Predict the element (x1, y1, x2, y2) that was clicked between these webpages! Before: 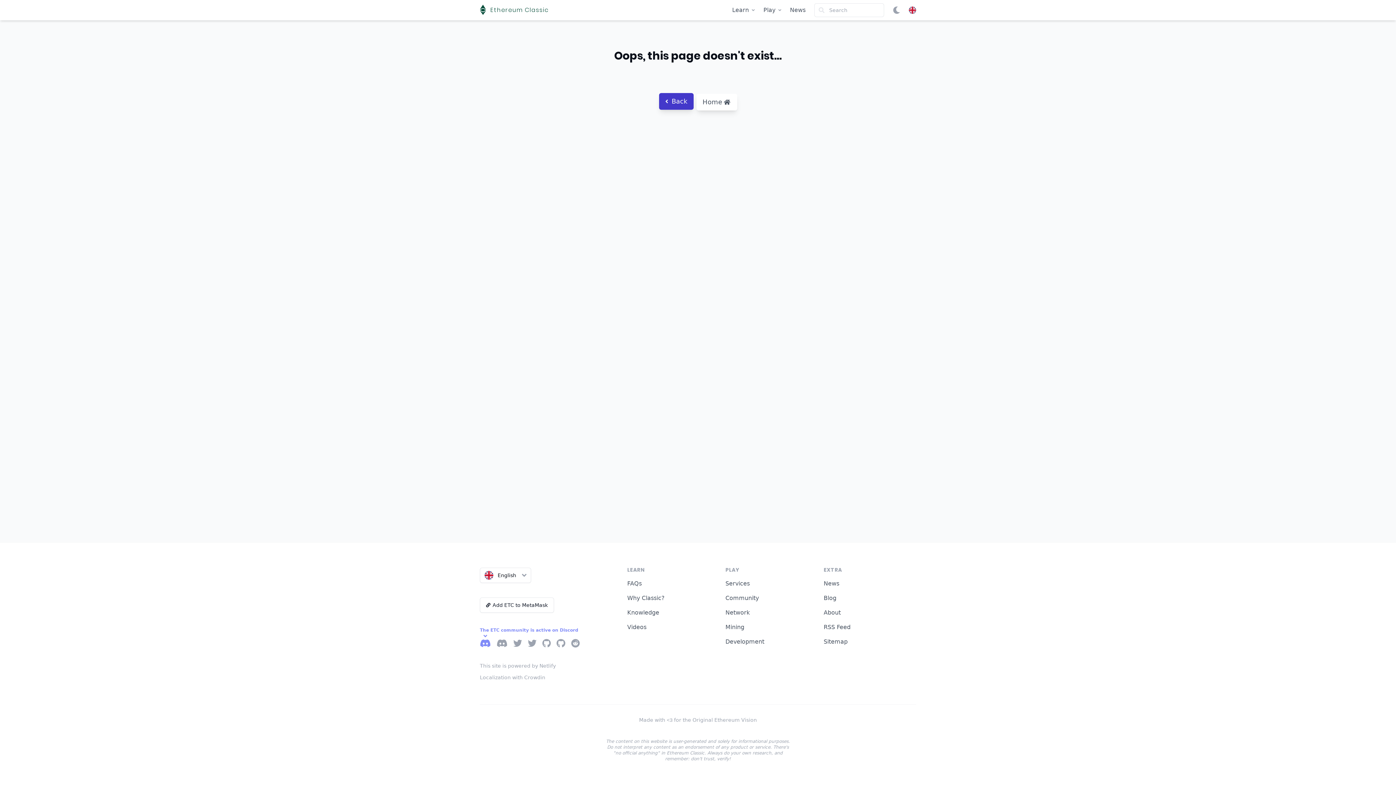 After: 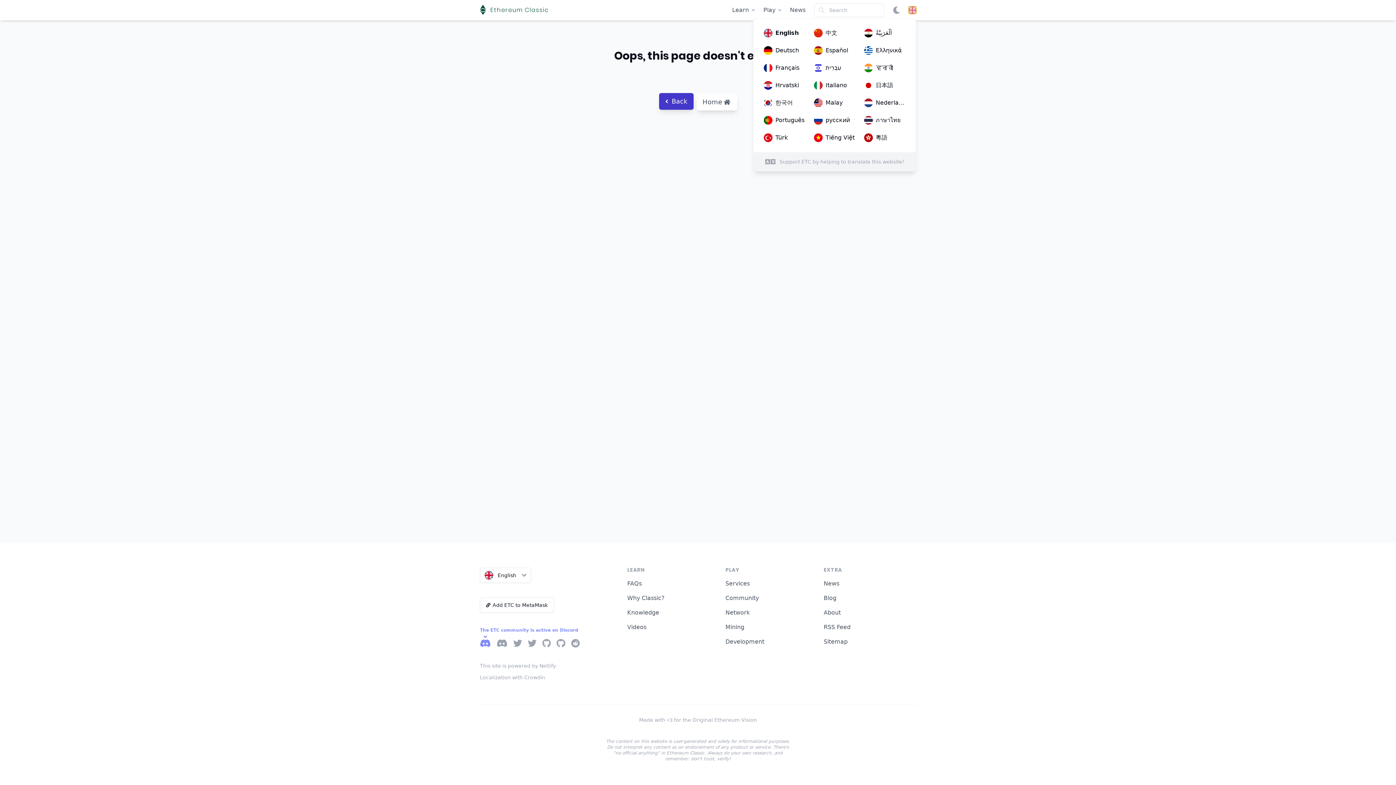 Action: bbox: (909, 6, 916, 13)